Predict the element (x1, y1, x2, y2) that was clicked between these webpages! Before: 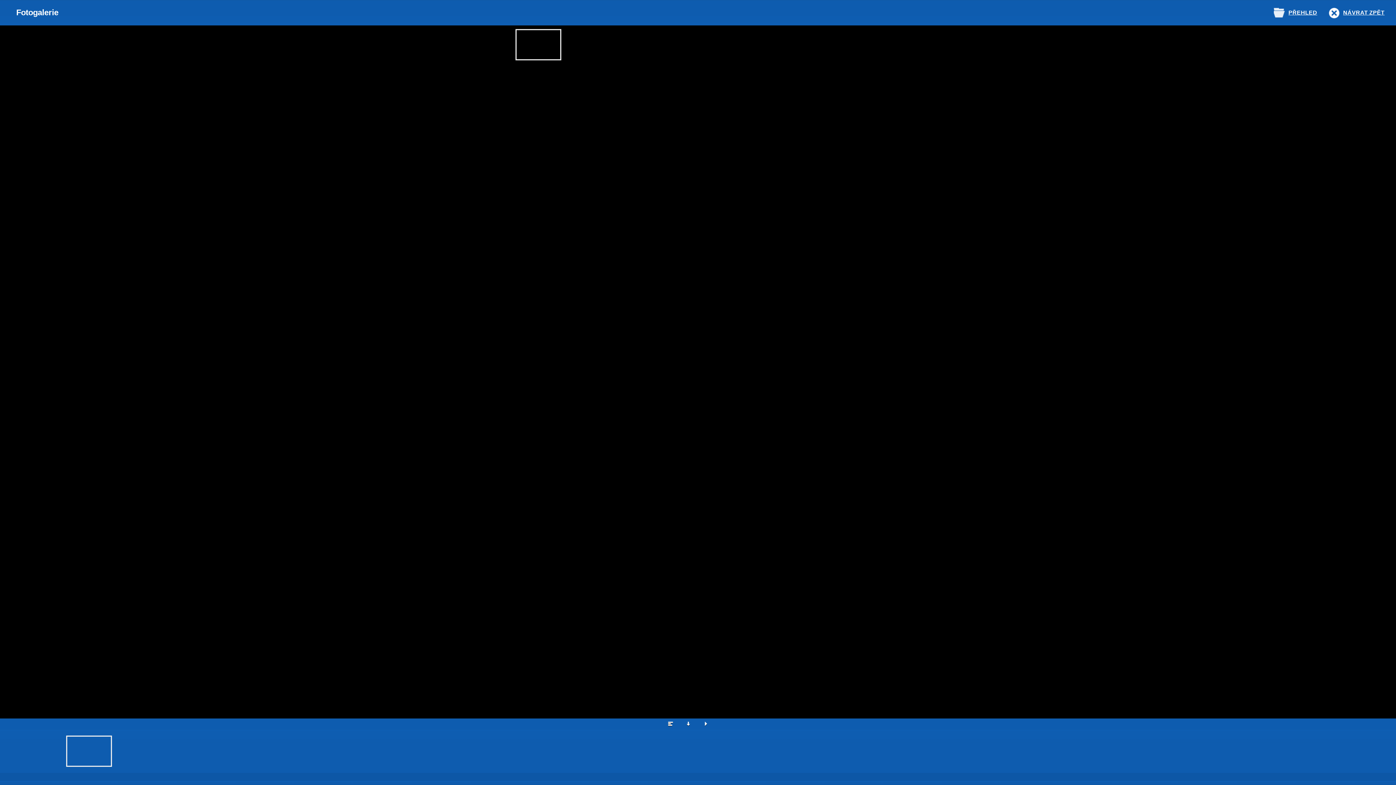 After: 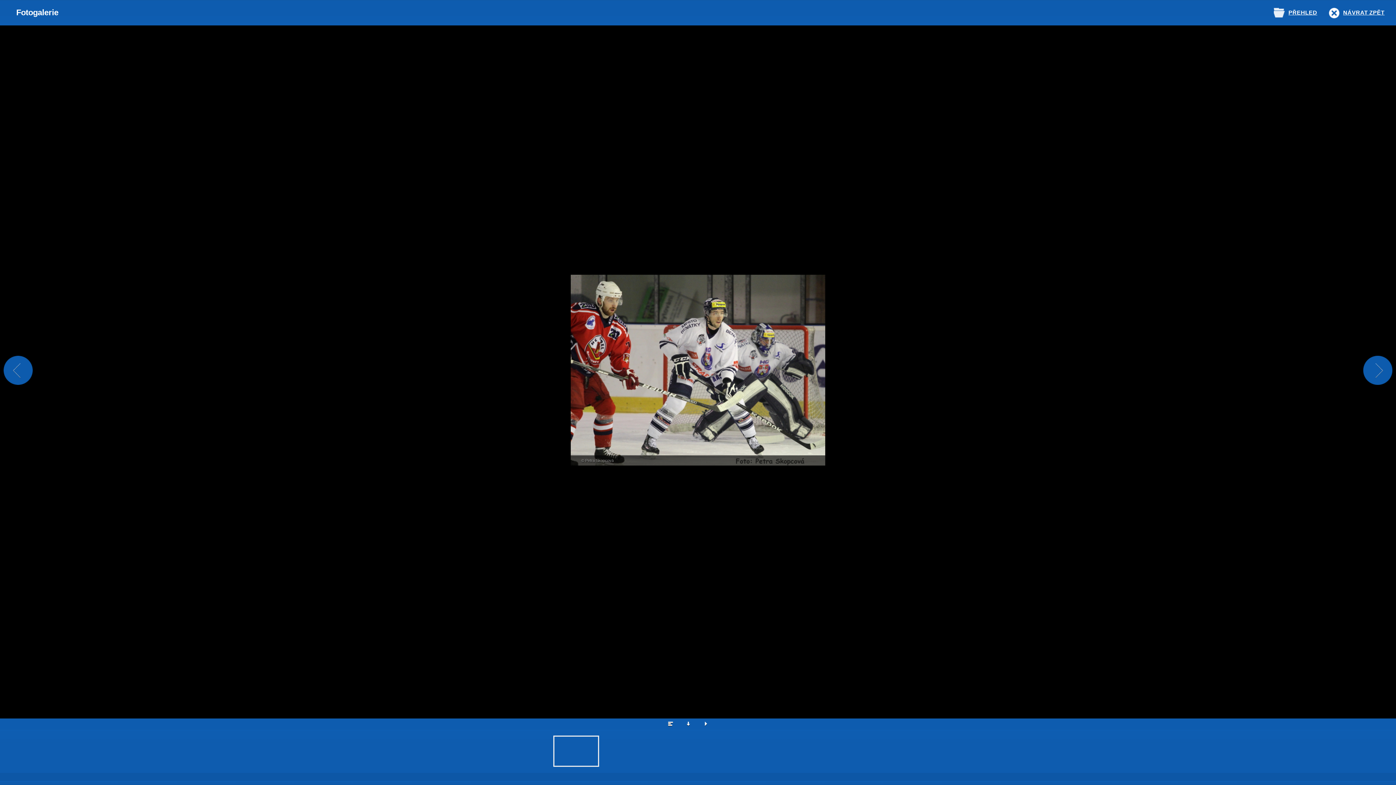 Action: bbox: (674, 67, 720, 98)